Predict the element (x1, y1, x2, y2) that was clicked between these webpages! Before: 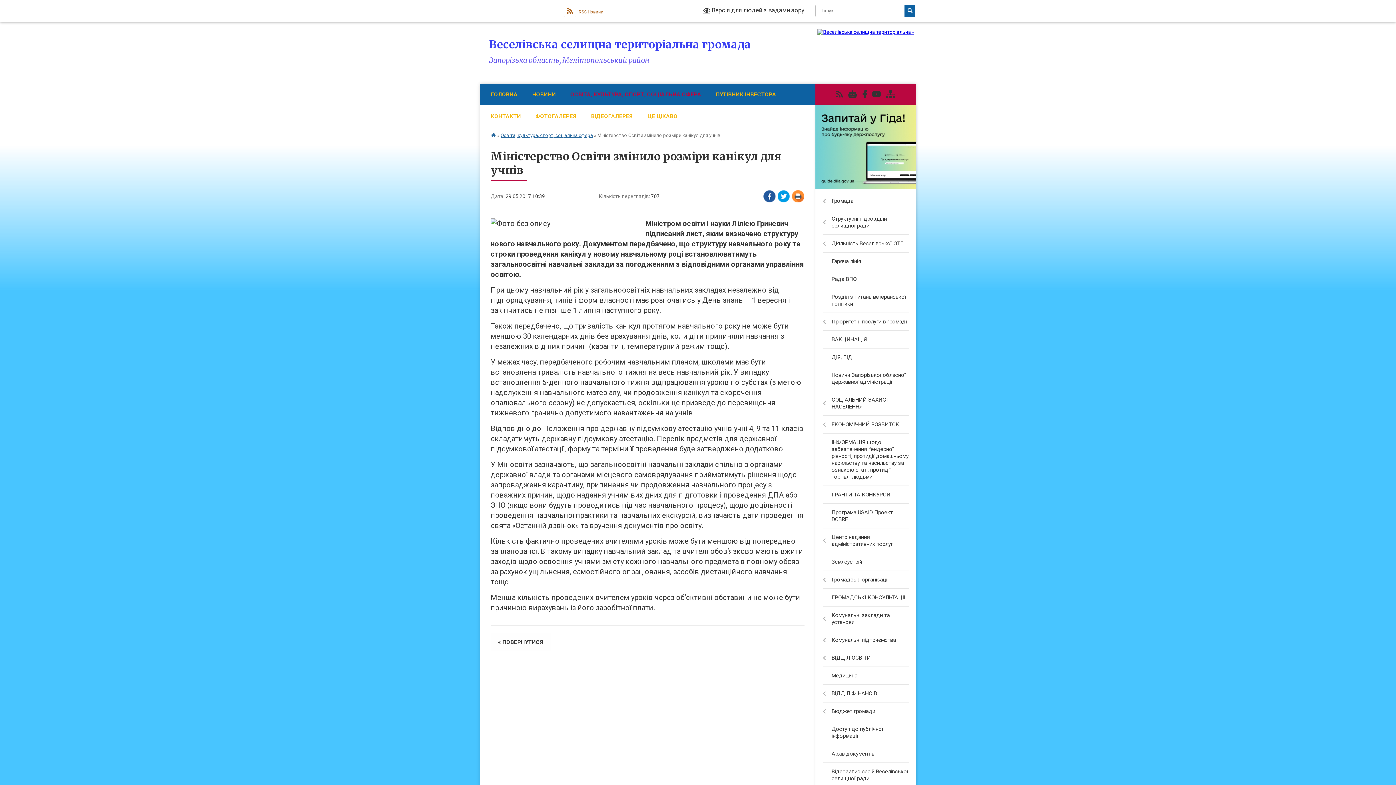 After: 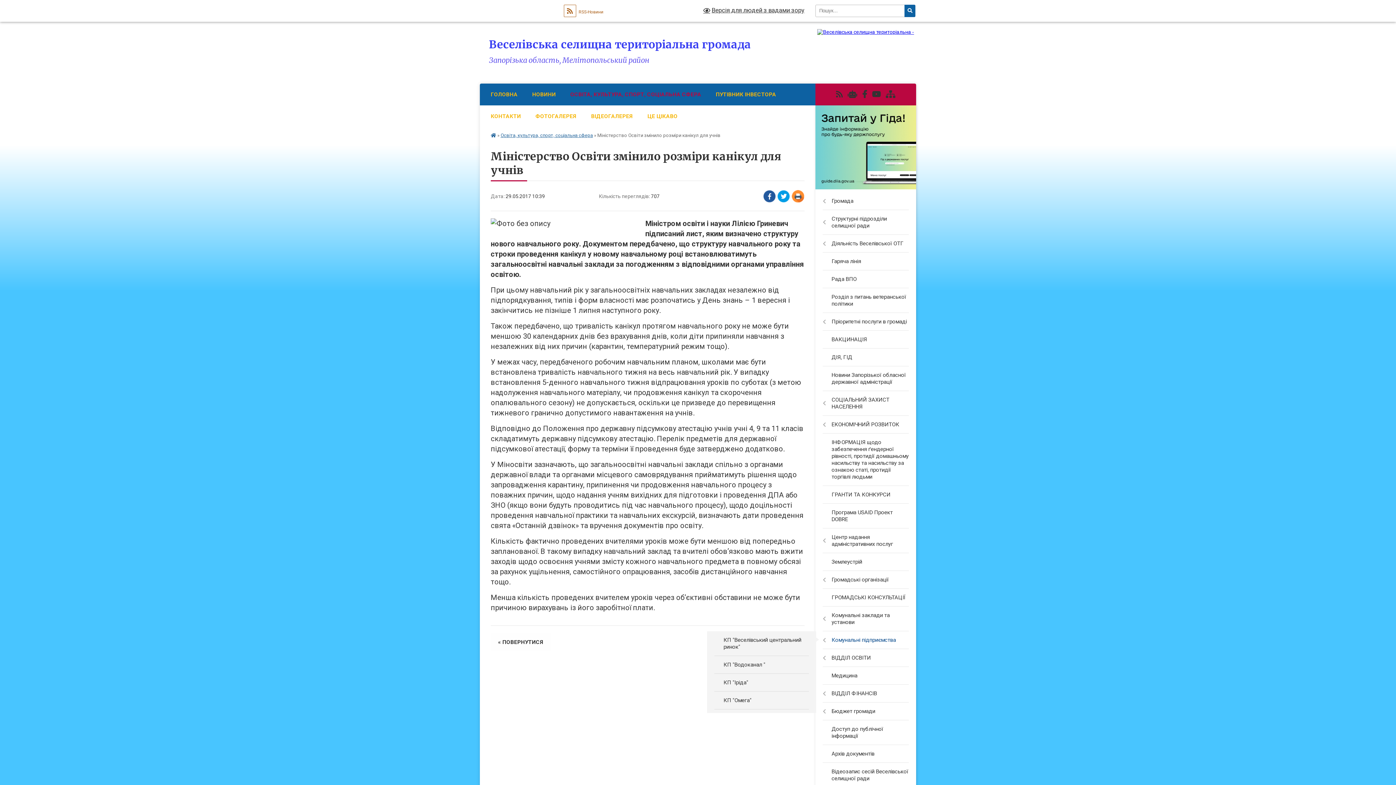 Action: bbox: (815, 631, 916, 649) label: Комунальні підприємства